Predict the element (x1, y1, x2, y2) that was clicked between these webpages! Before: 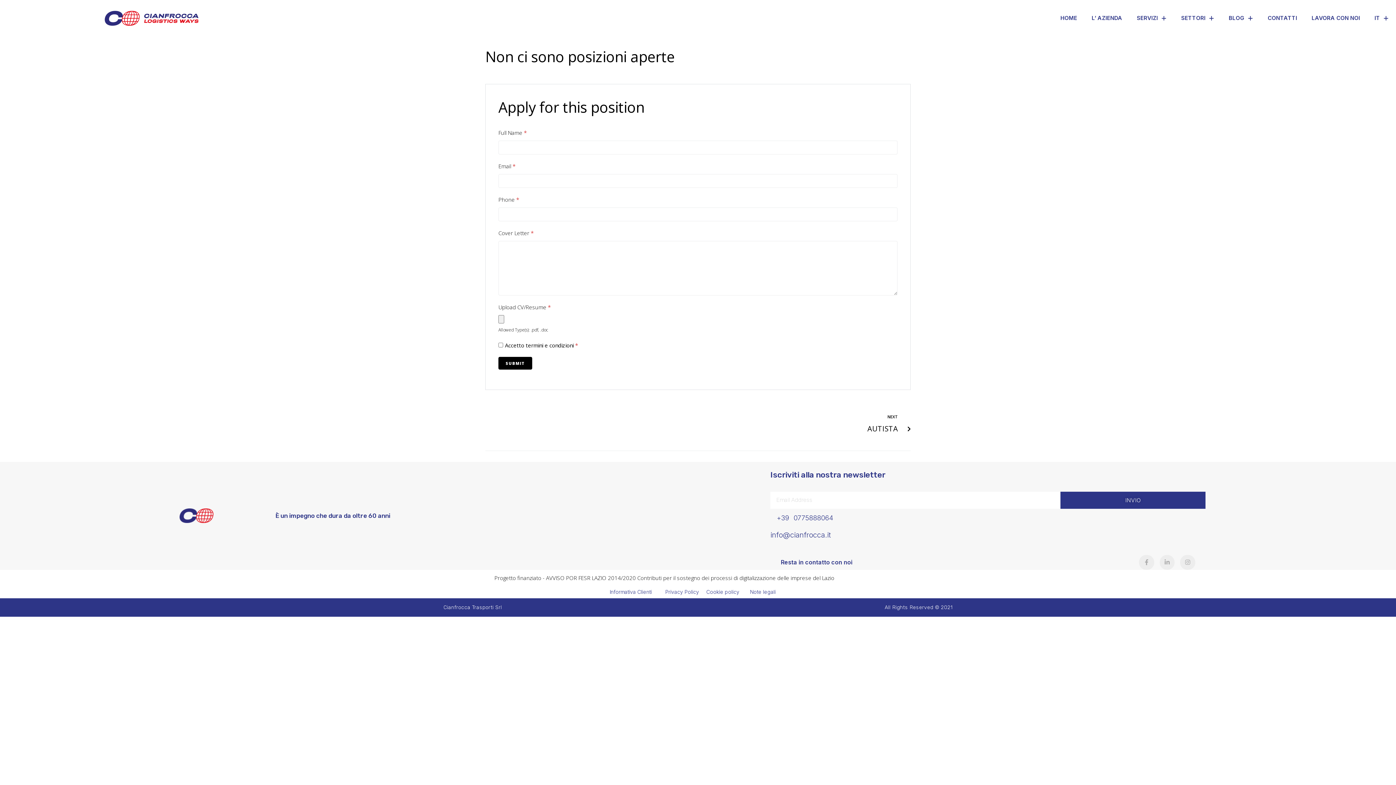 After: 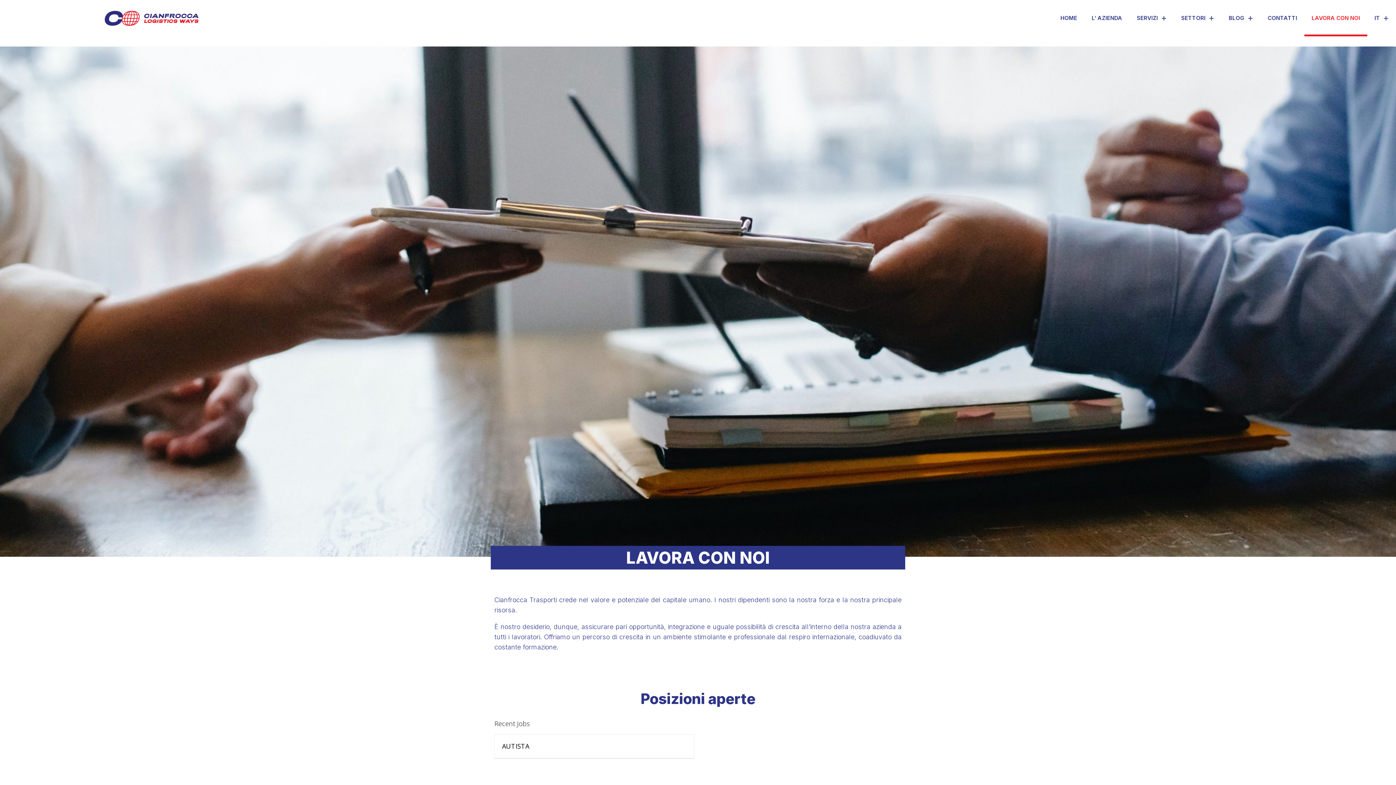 Action: bbox: (1304, 0, 1367, 36) label: LAVORA CON NOI